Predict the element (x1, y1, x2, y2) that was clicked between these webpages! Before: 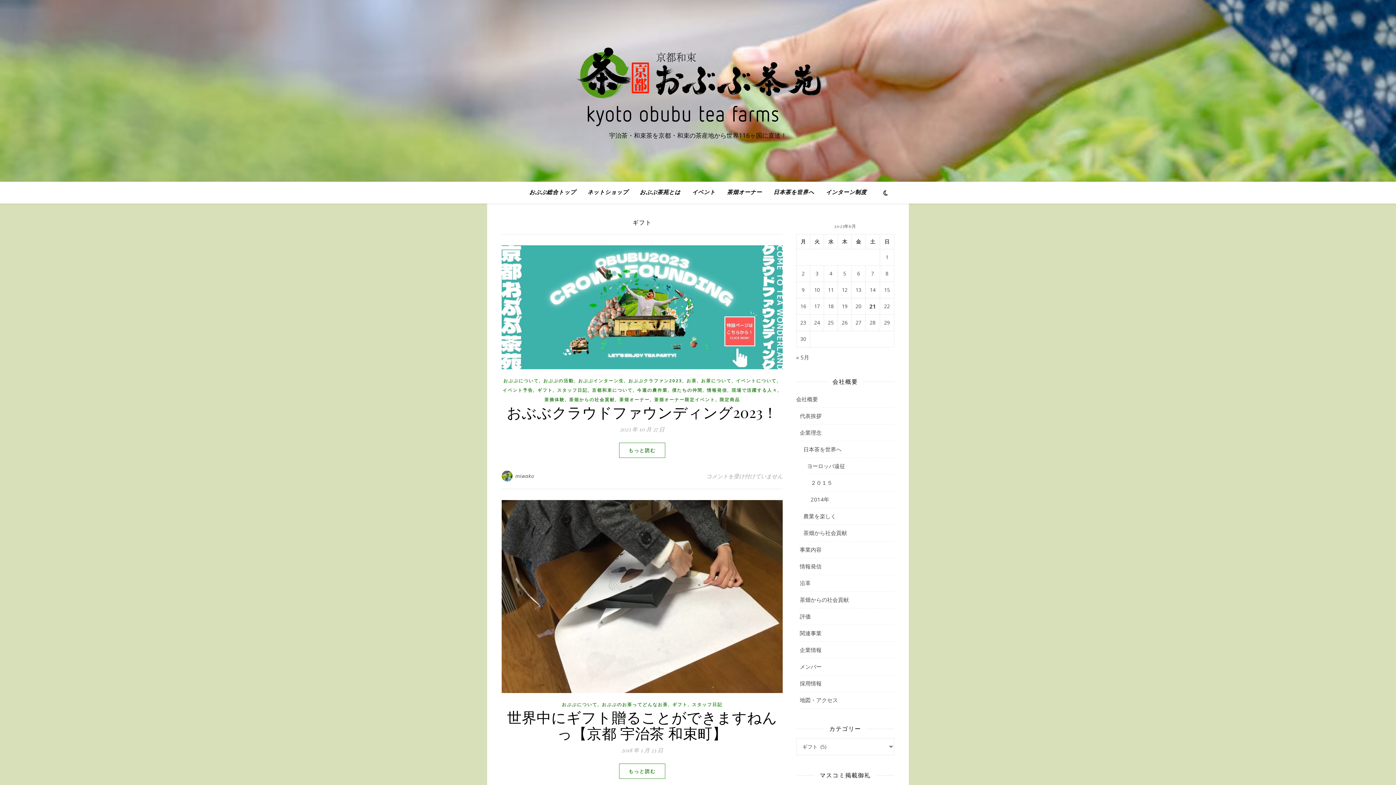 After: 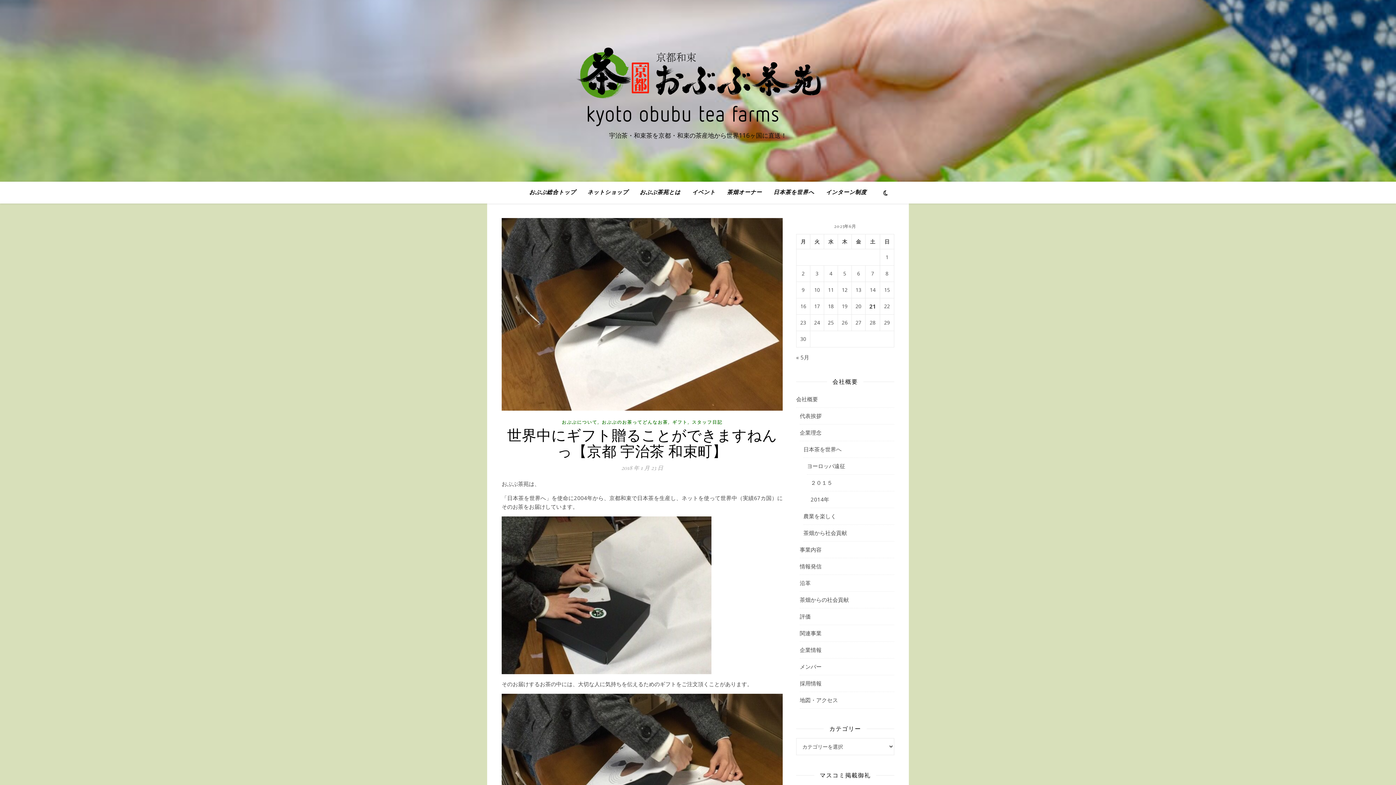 Action: bbox: (501, 500, 782, 693)